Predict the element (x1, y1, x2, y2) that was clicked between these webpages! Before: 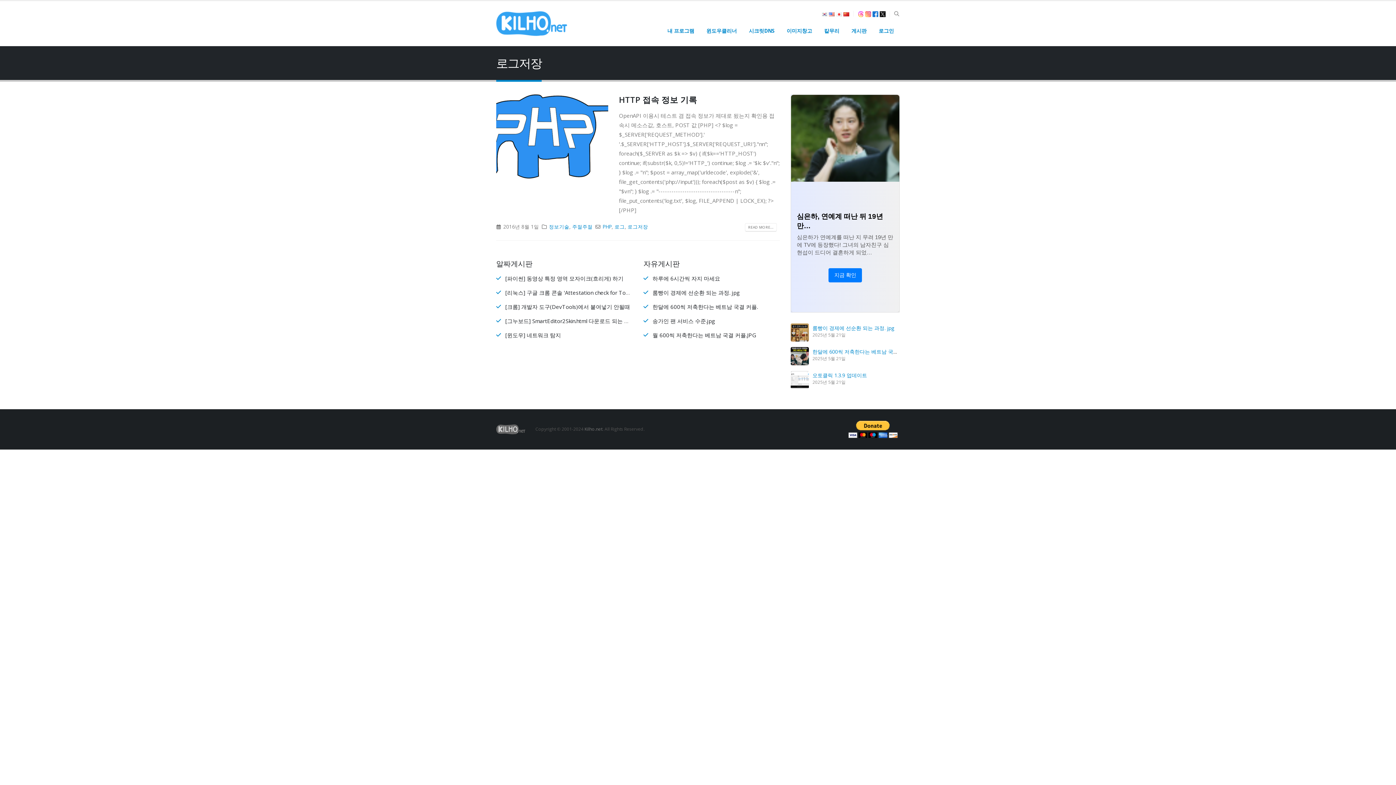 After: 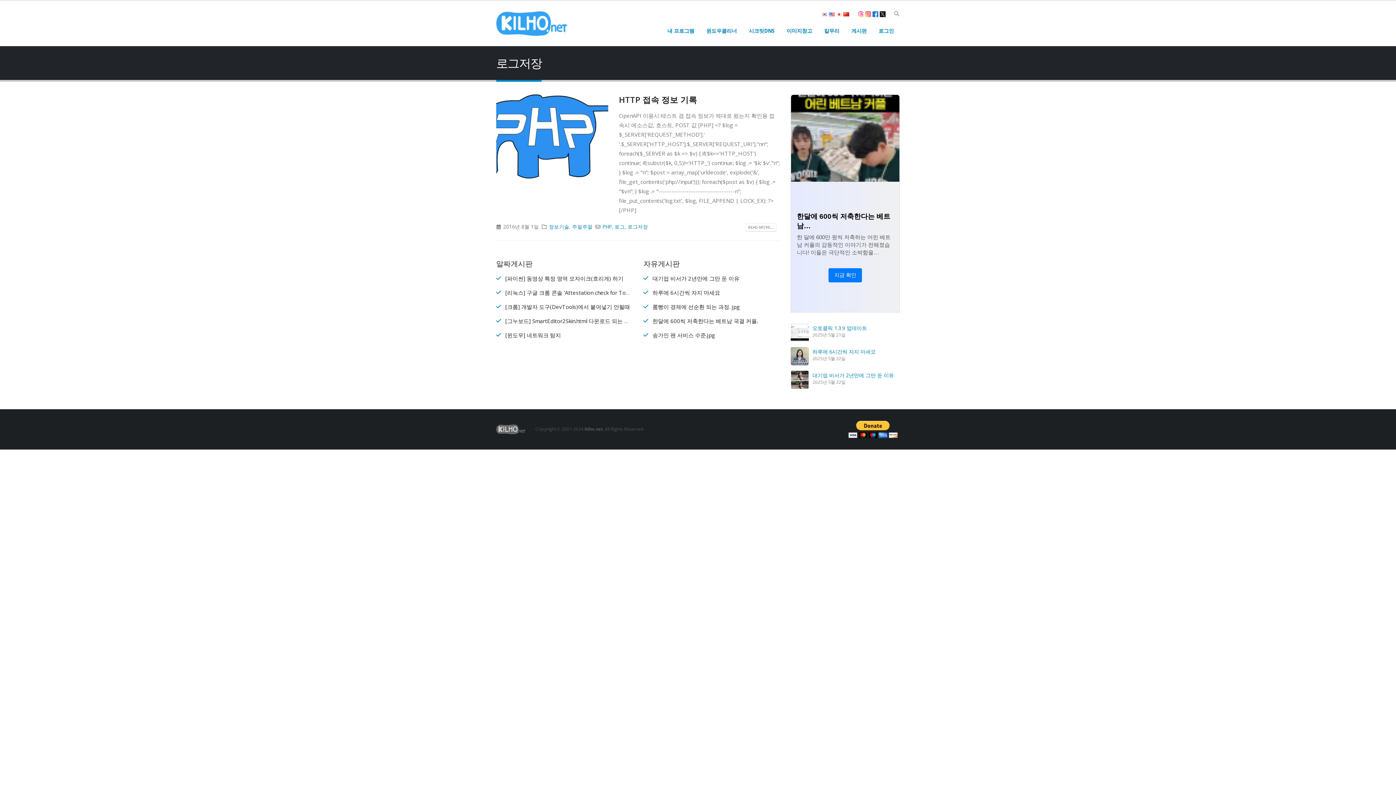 Action: label: 로그저장 bbox: (627, 223, 648, 230)